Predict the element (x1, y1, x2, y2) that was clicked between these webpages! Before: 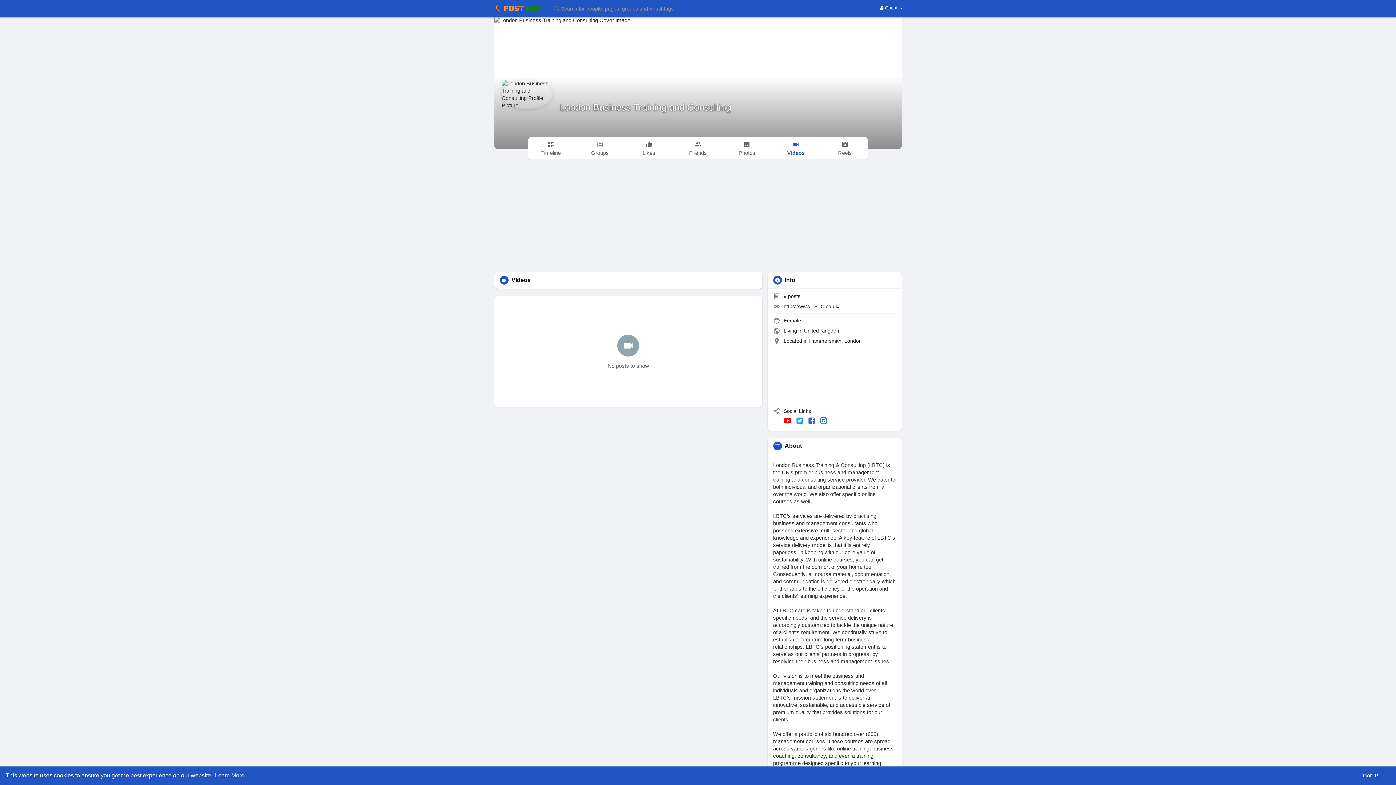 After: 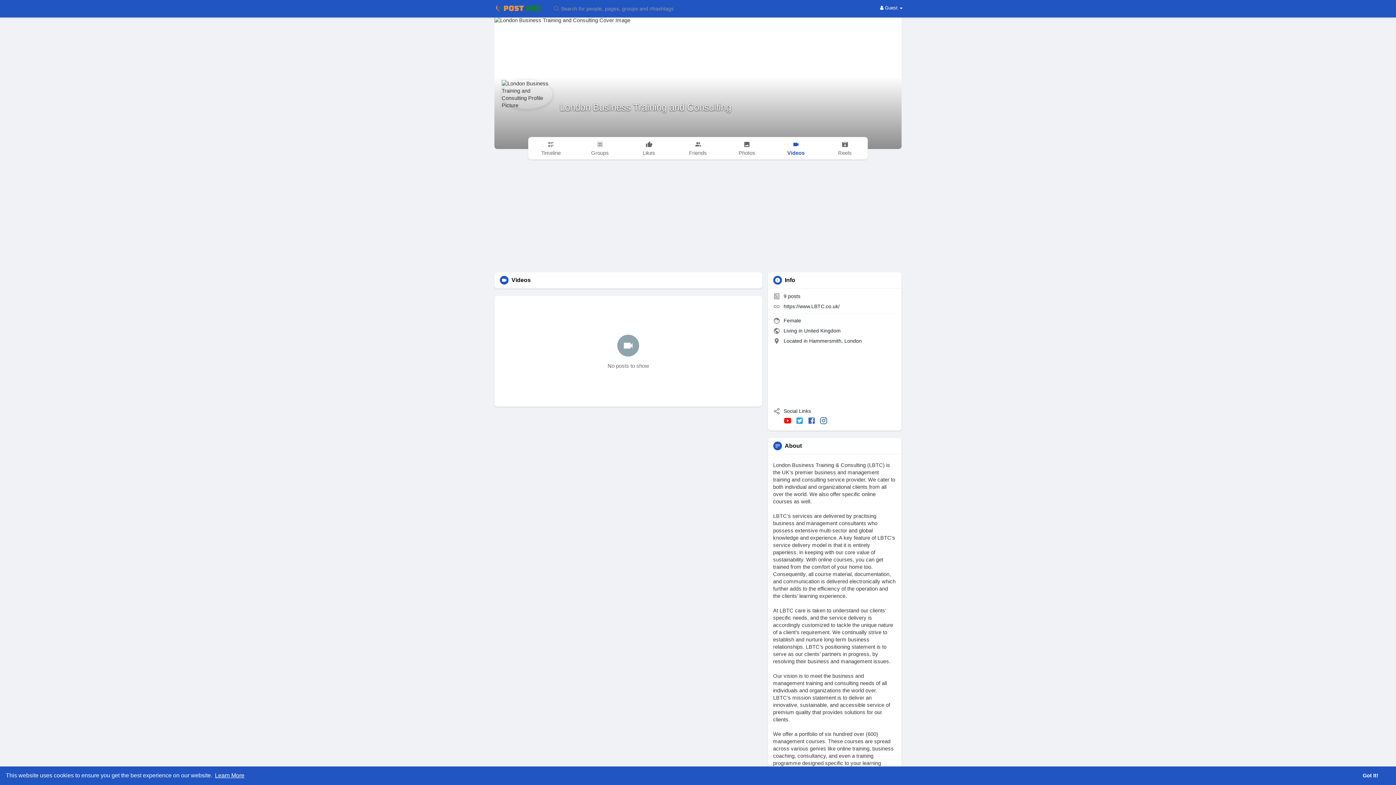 Action: label: learn more about cookies bbox: (213, 770, 245, 781)